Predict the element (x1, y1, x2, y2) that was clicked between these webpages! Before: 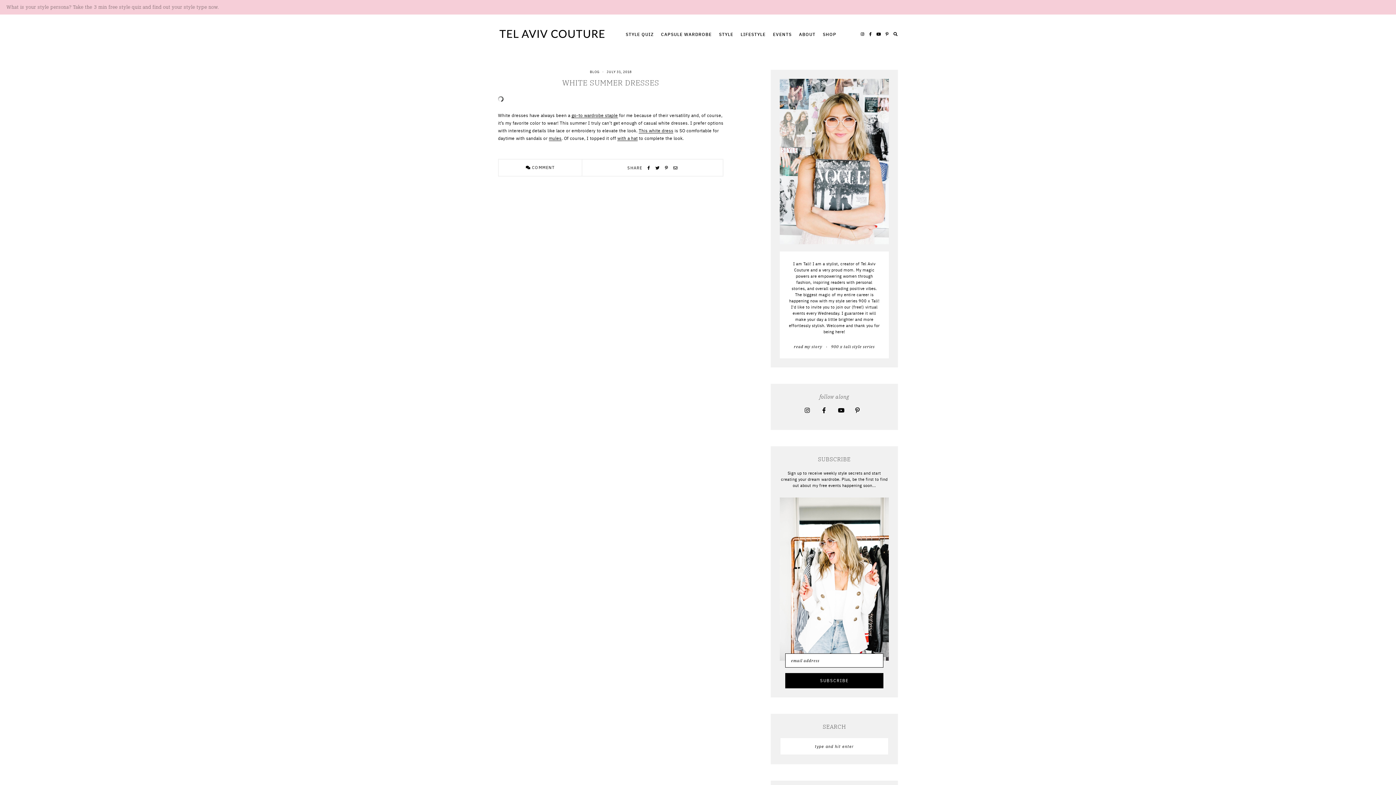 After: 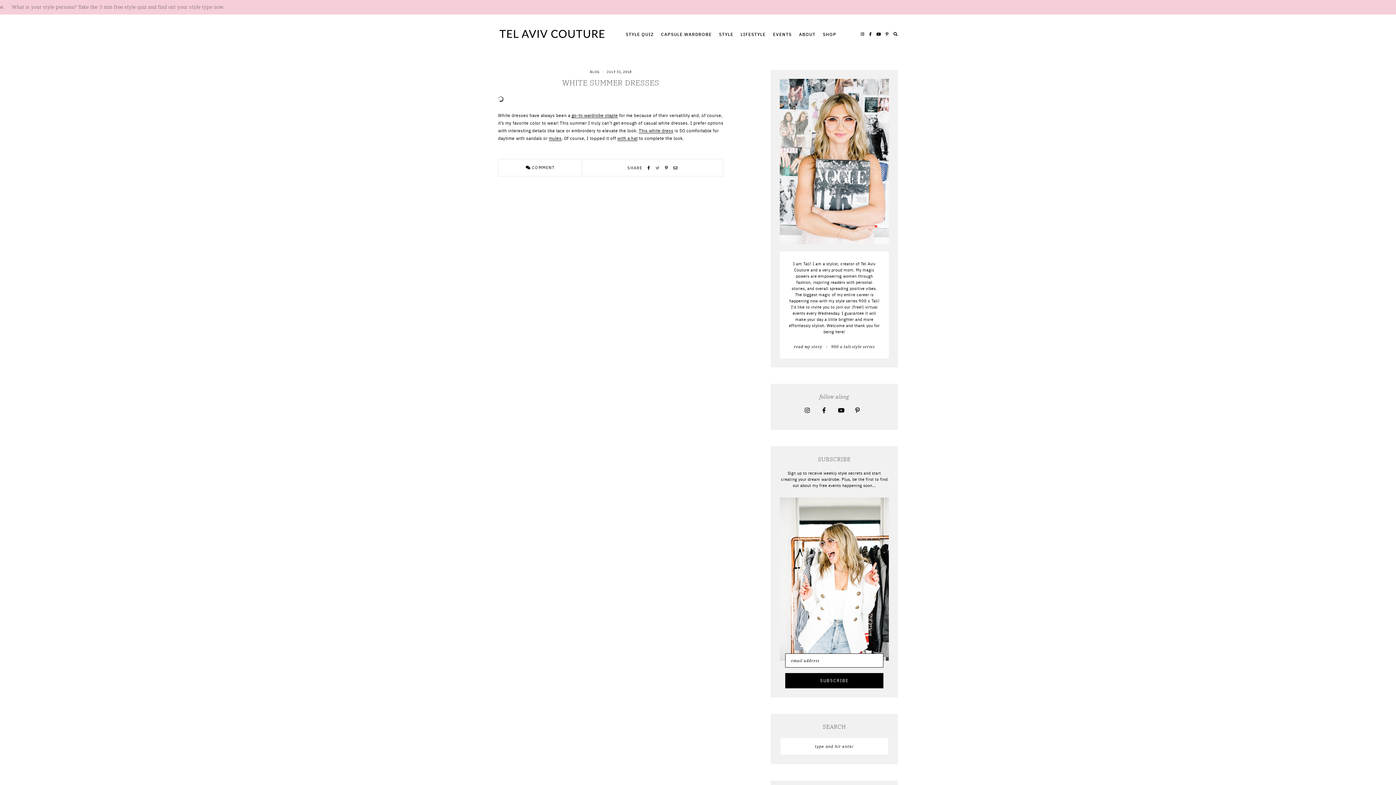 Action: bbox: (655, 165, 659, 170)